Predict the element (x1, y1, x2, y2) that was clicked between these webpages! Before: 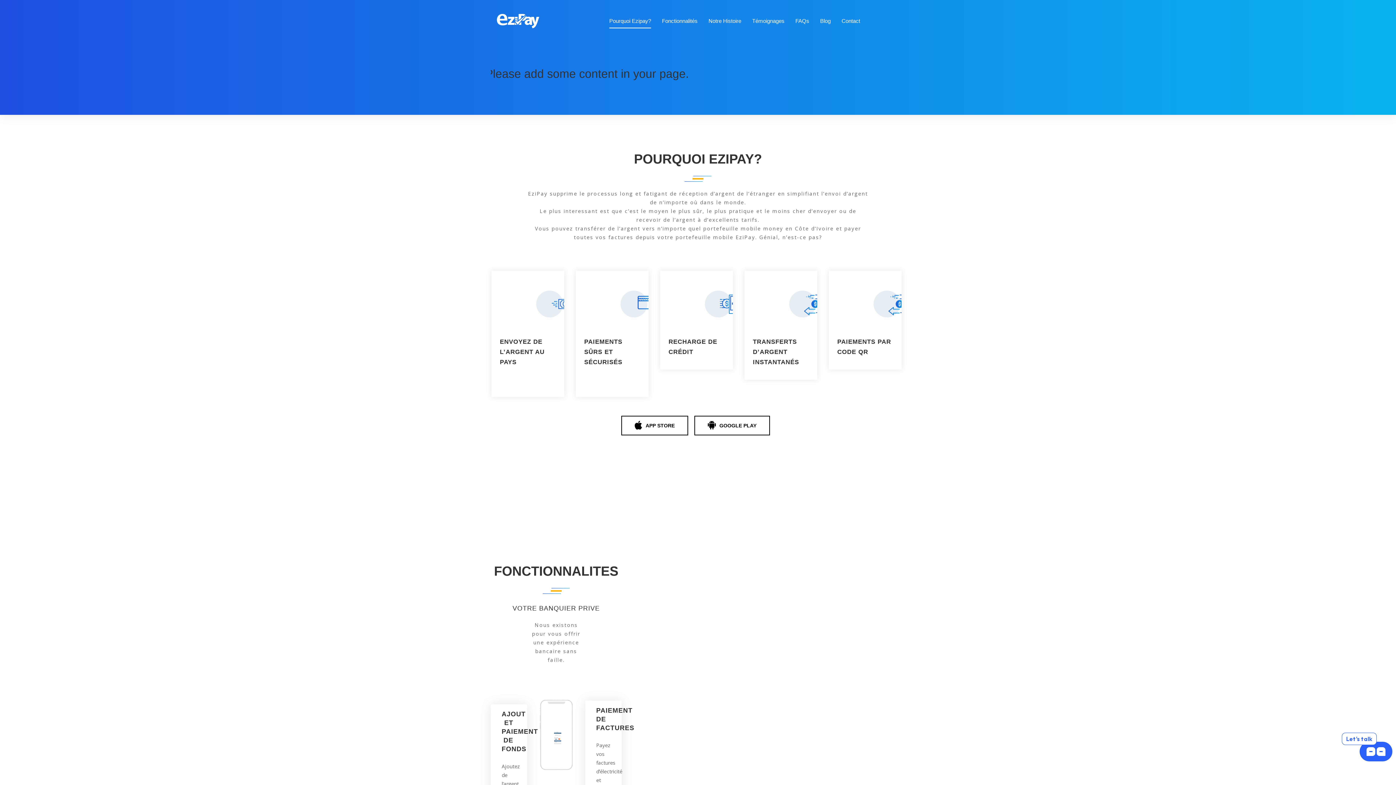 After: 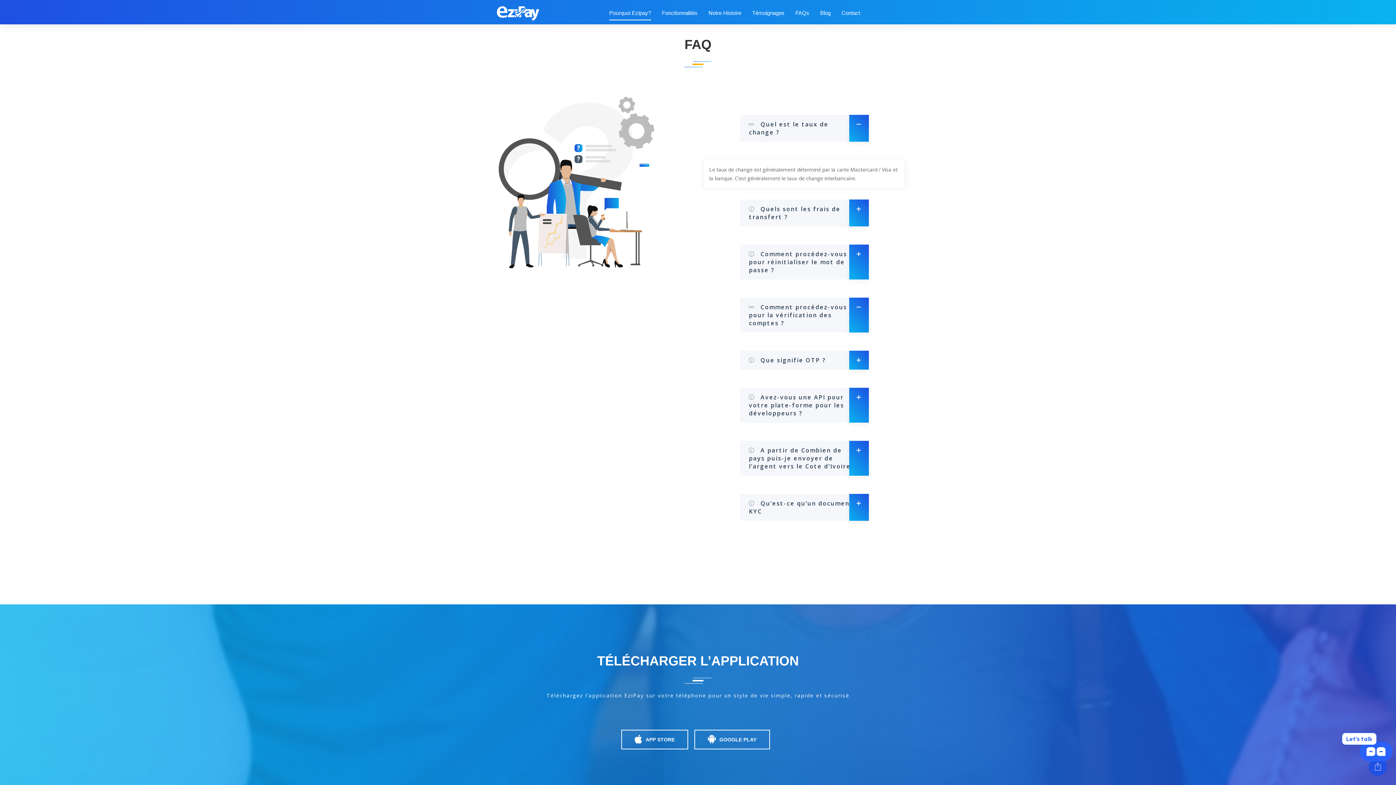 Action: bbox: (795, 13, 809, 28) label: FAQs